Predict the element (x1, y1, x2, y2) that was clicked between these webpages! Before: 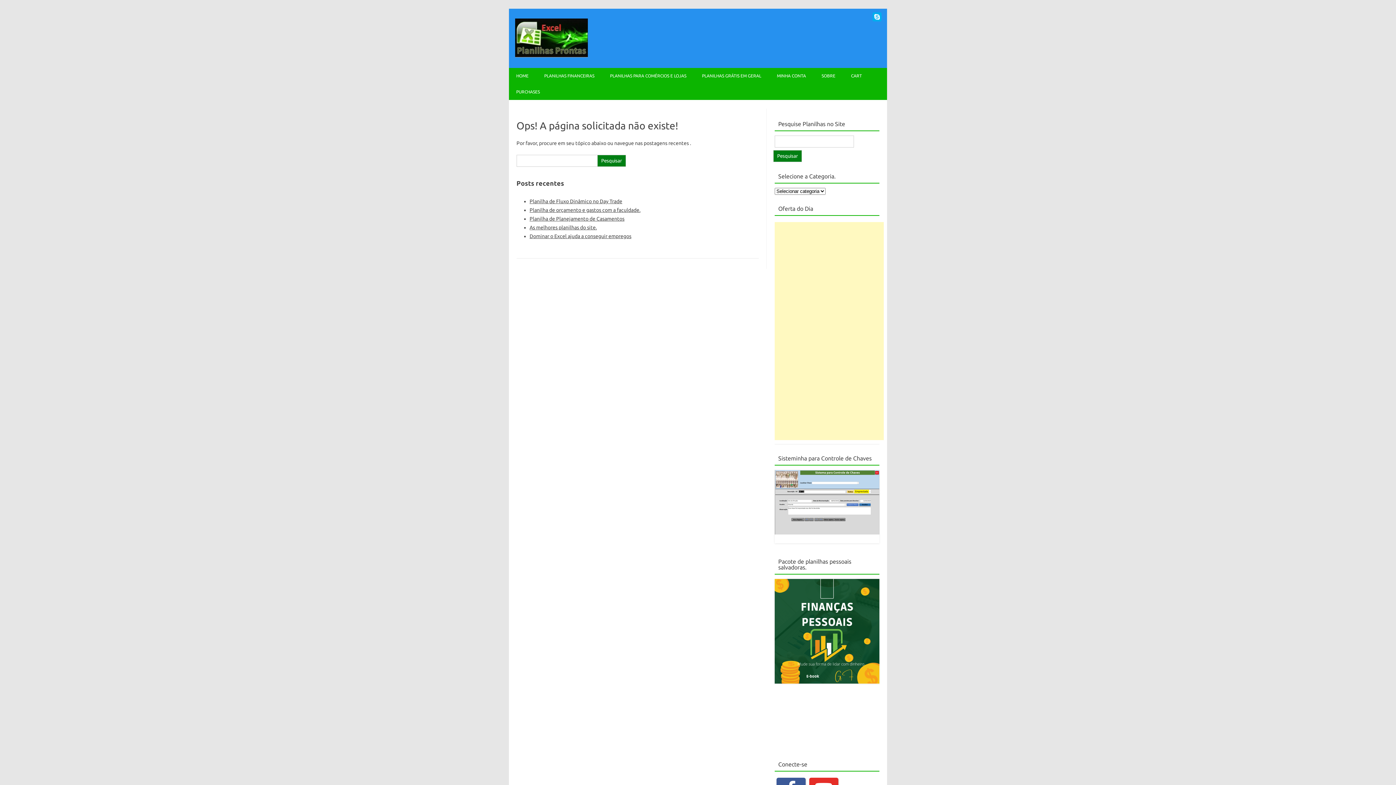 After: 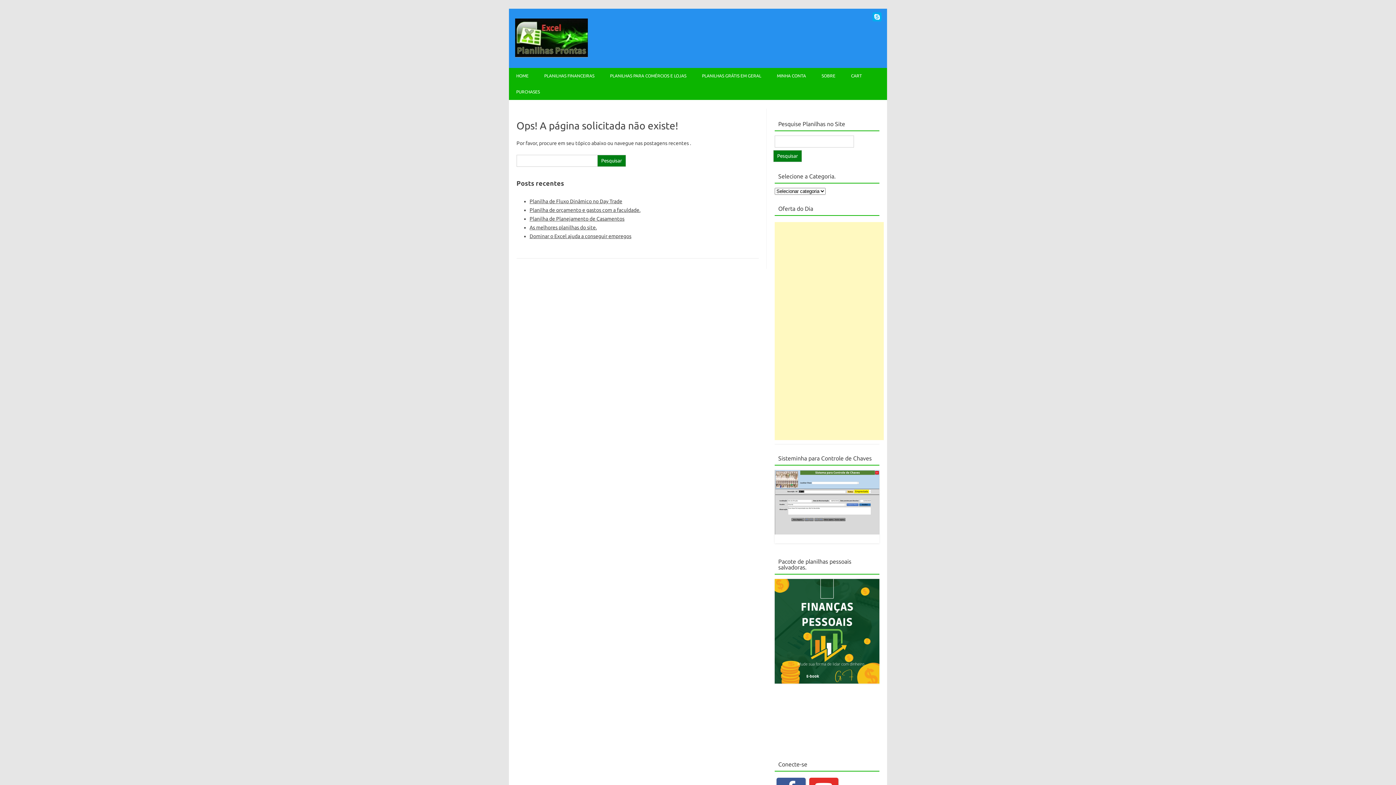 Action: bbox: (774, 542, 879, 548)